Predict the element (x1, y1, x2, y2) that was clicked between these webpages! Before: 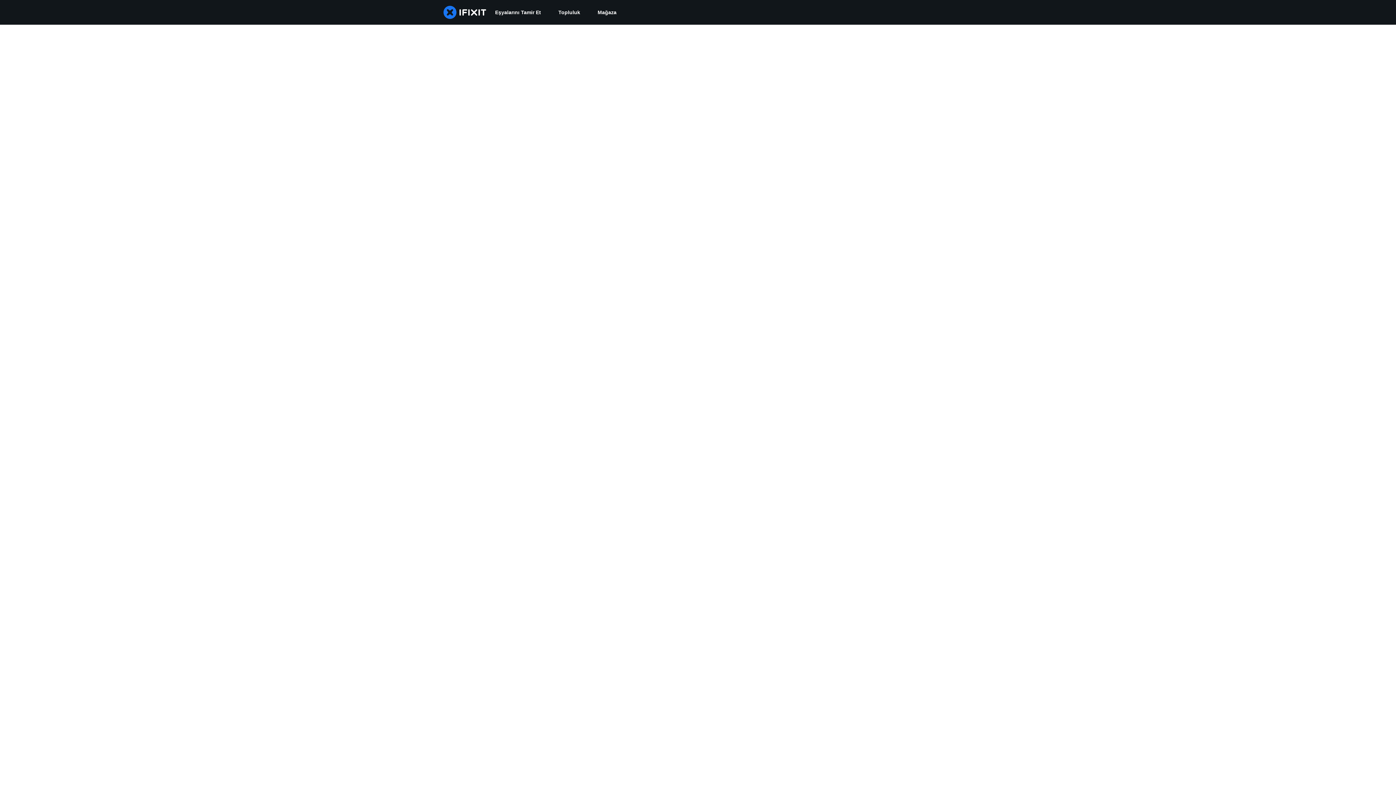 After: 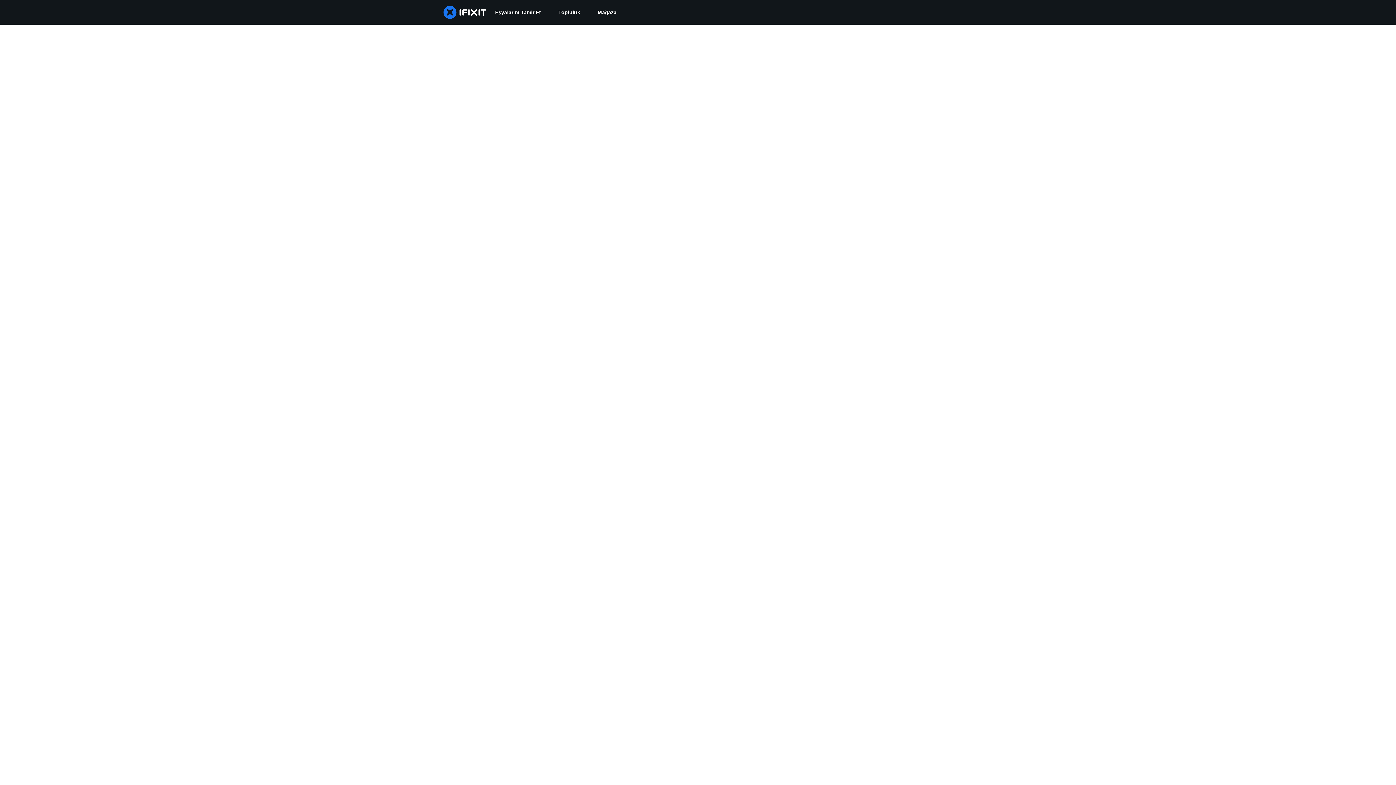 Action: label: Topluluk bbox: (549, 0, 589, 24)